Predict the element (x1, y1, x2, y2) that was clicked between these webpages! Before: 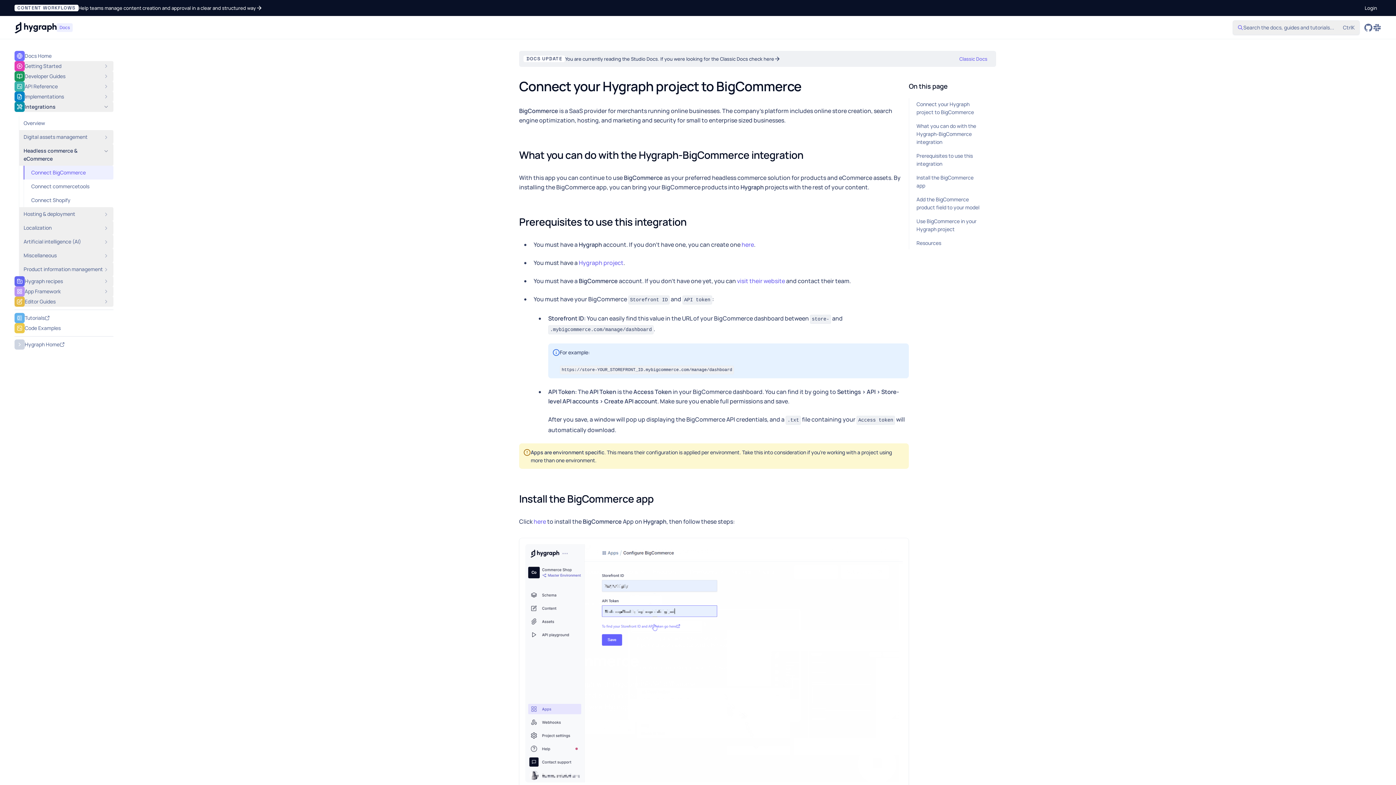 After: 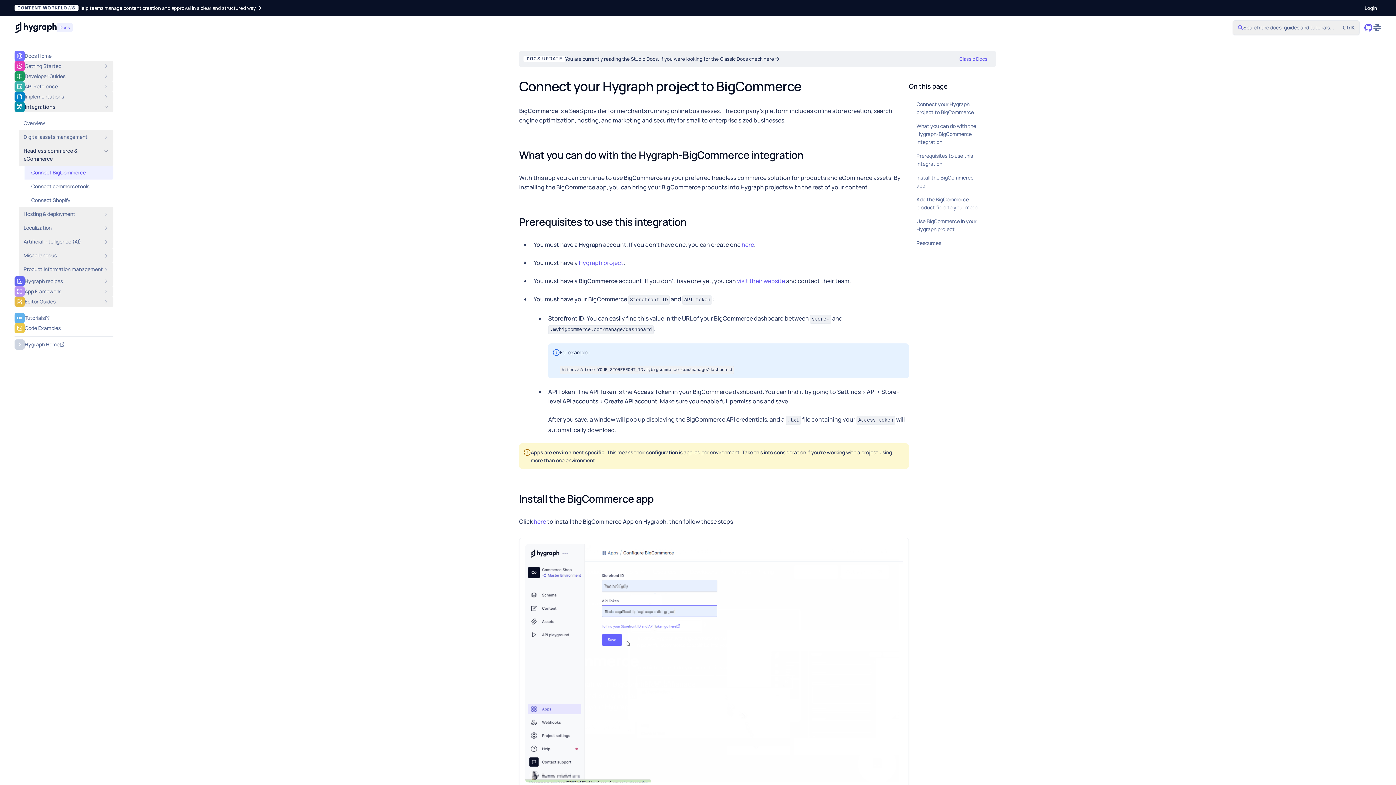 Action: bbox: (1364, 23, 1373, 31)